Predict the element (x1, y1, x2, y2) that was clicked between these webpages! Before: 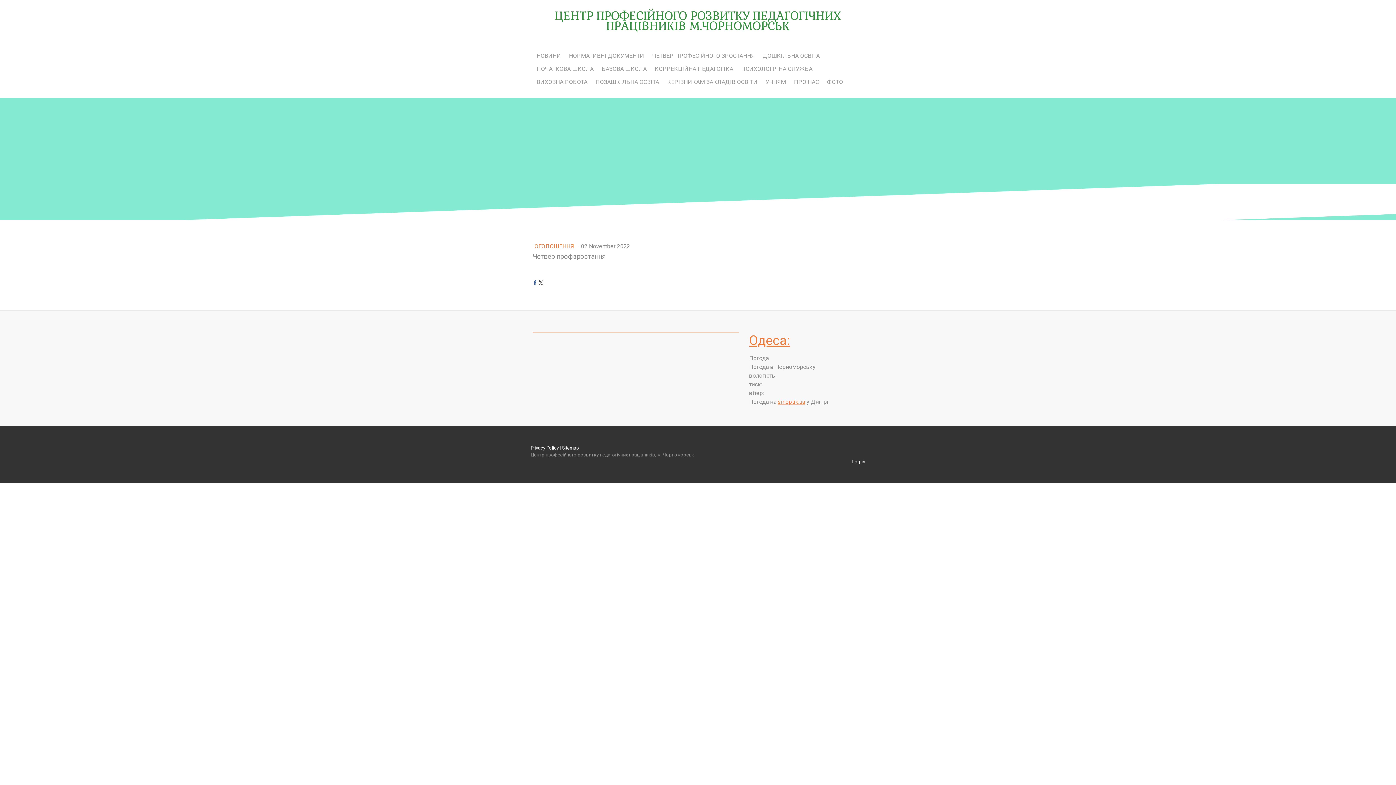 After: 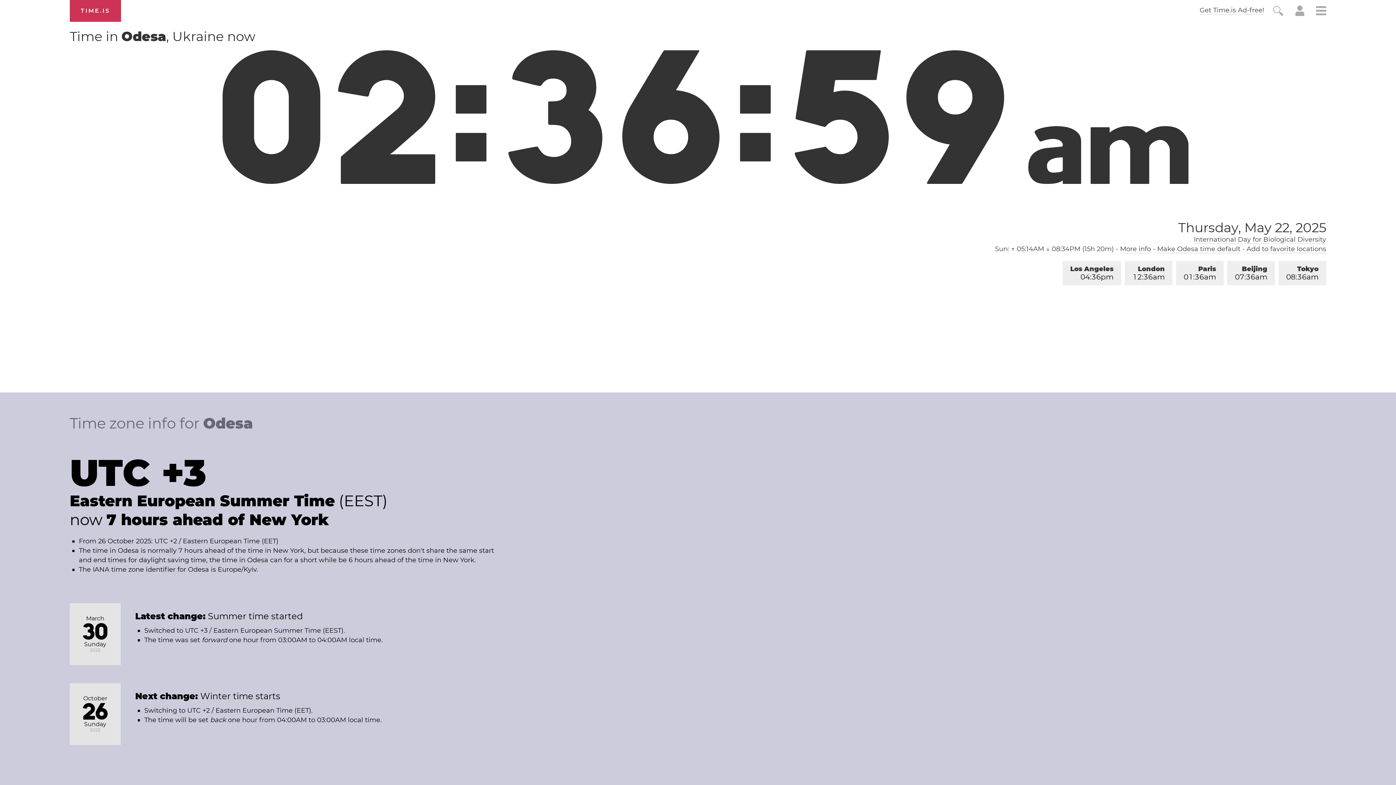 Action: bbox: (749, 333, 790, 348) label: Одеса: